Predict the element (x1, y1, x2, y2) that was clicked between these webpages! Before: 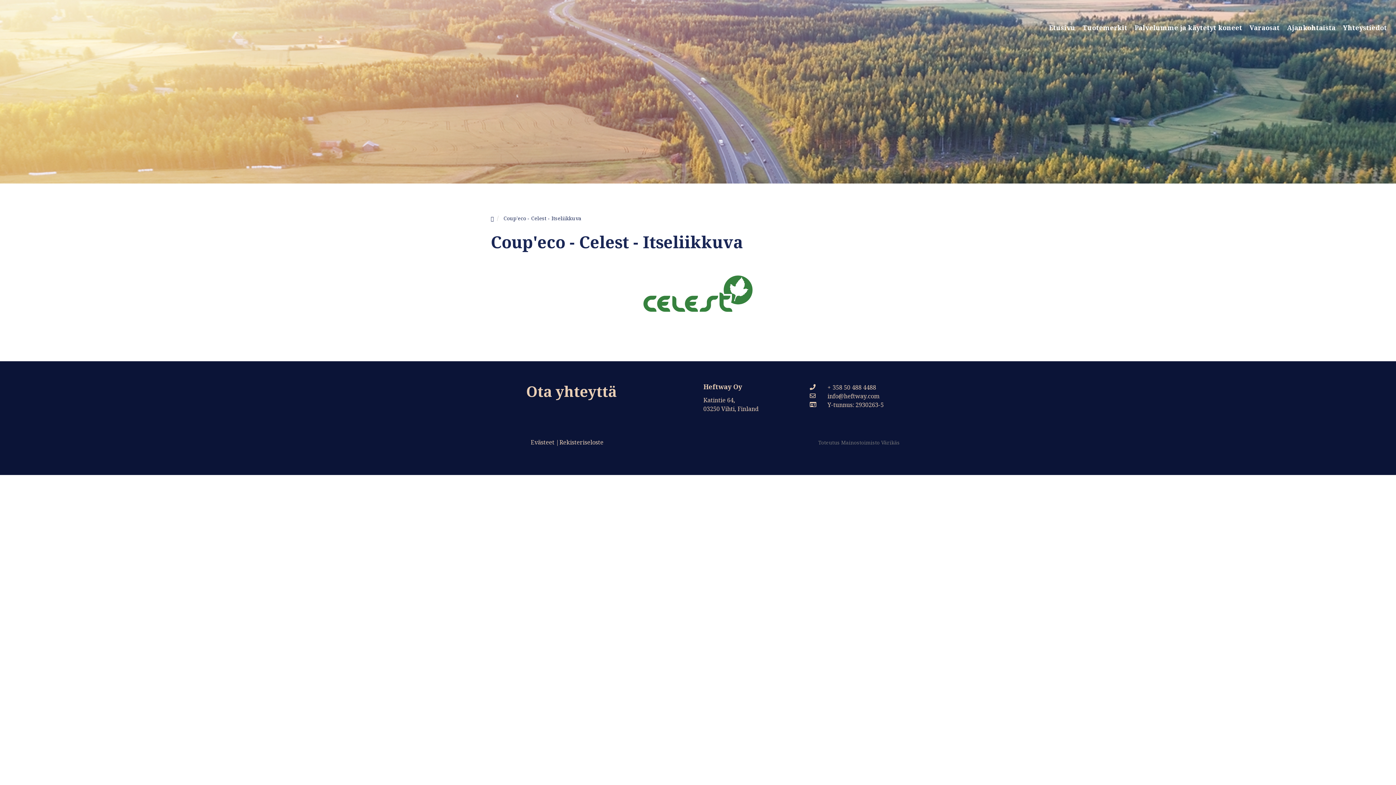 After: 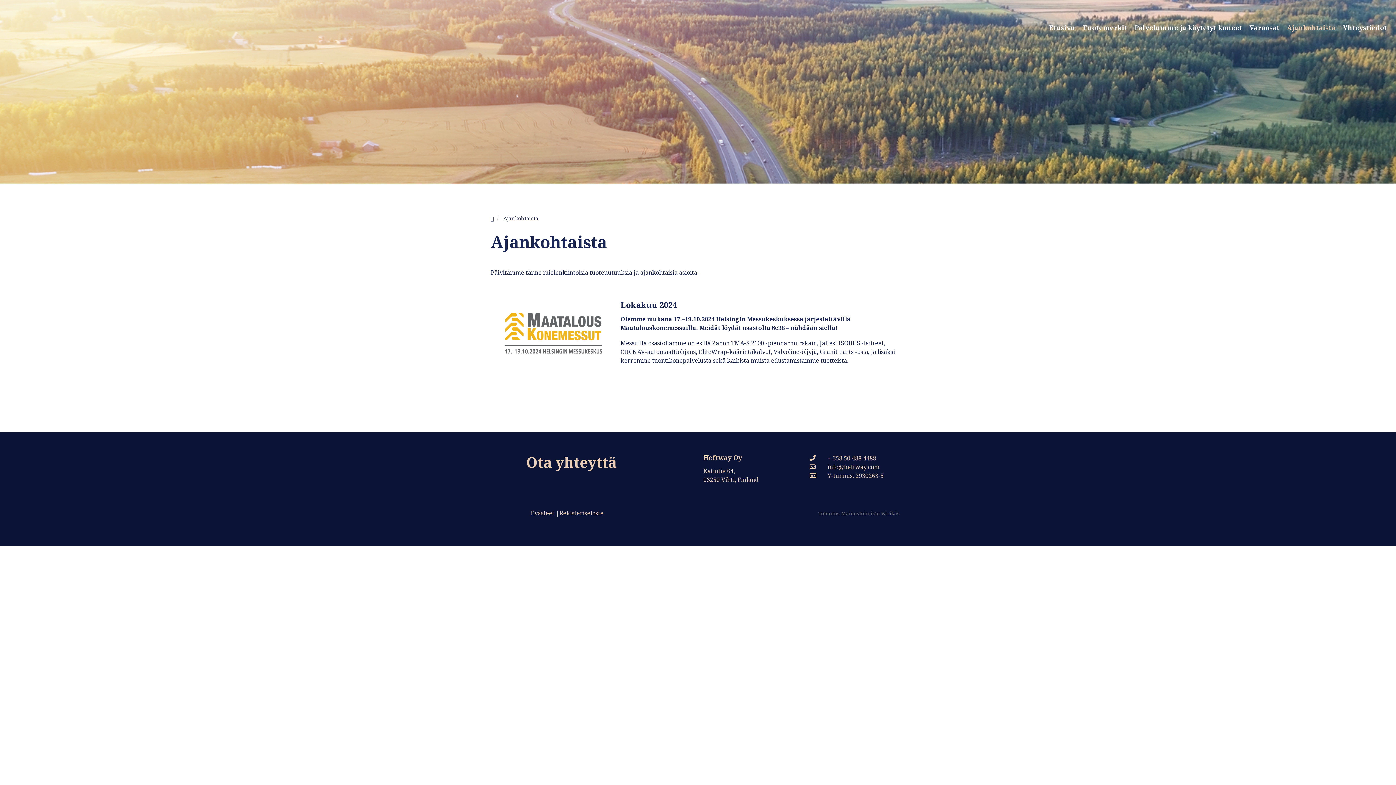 Action: bbox: (1287, 18, 1336, 37) label: Ajankohtaista